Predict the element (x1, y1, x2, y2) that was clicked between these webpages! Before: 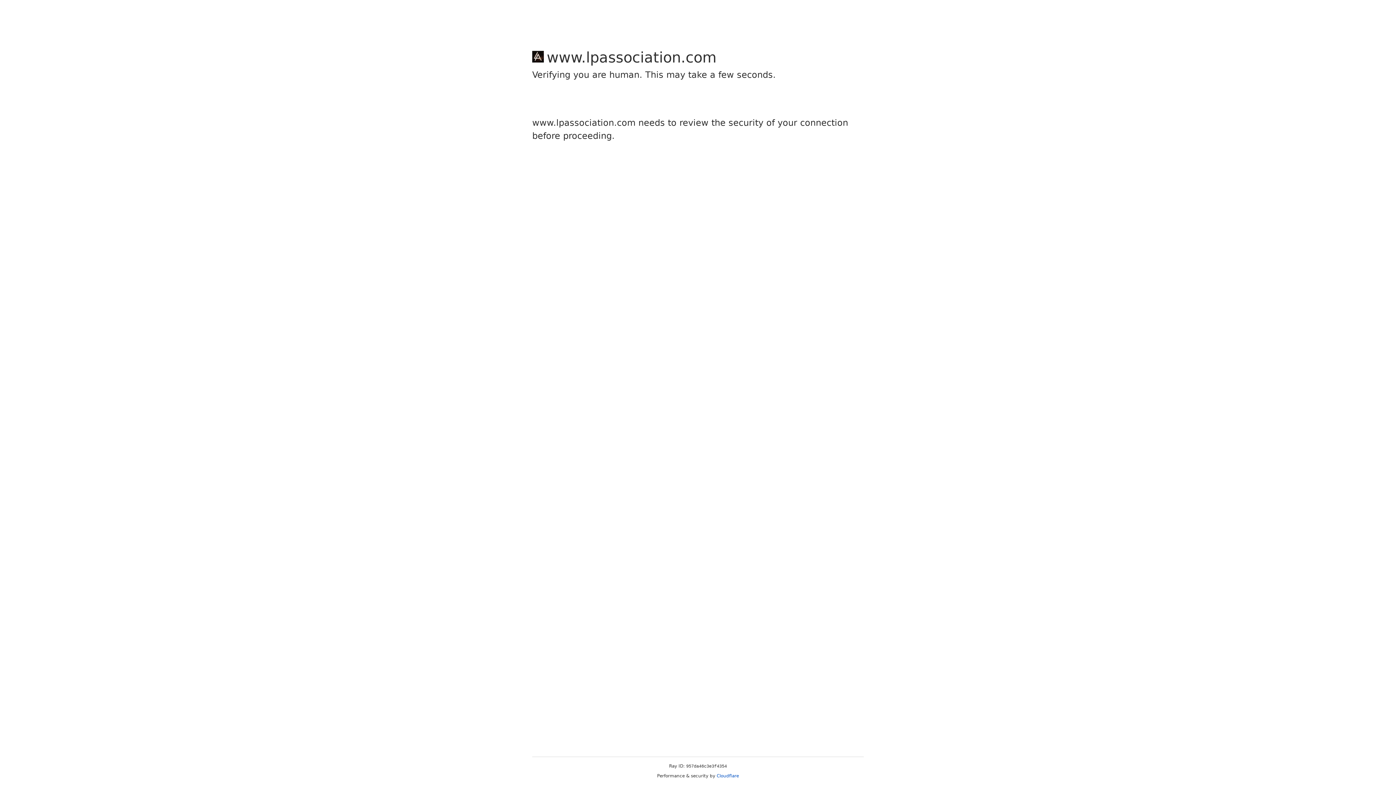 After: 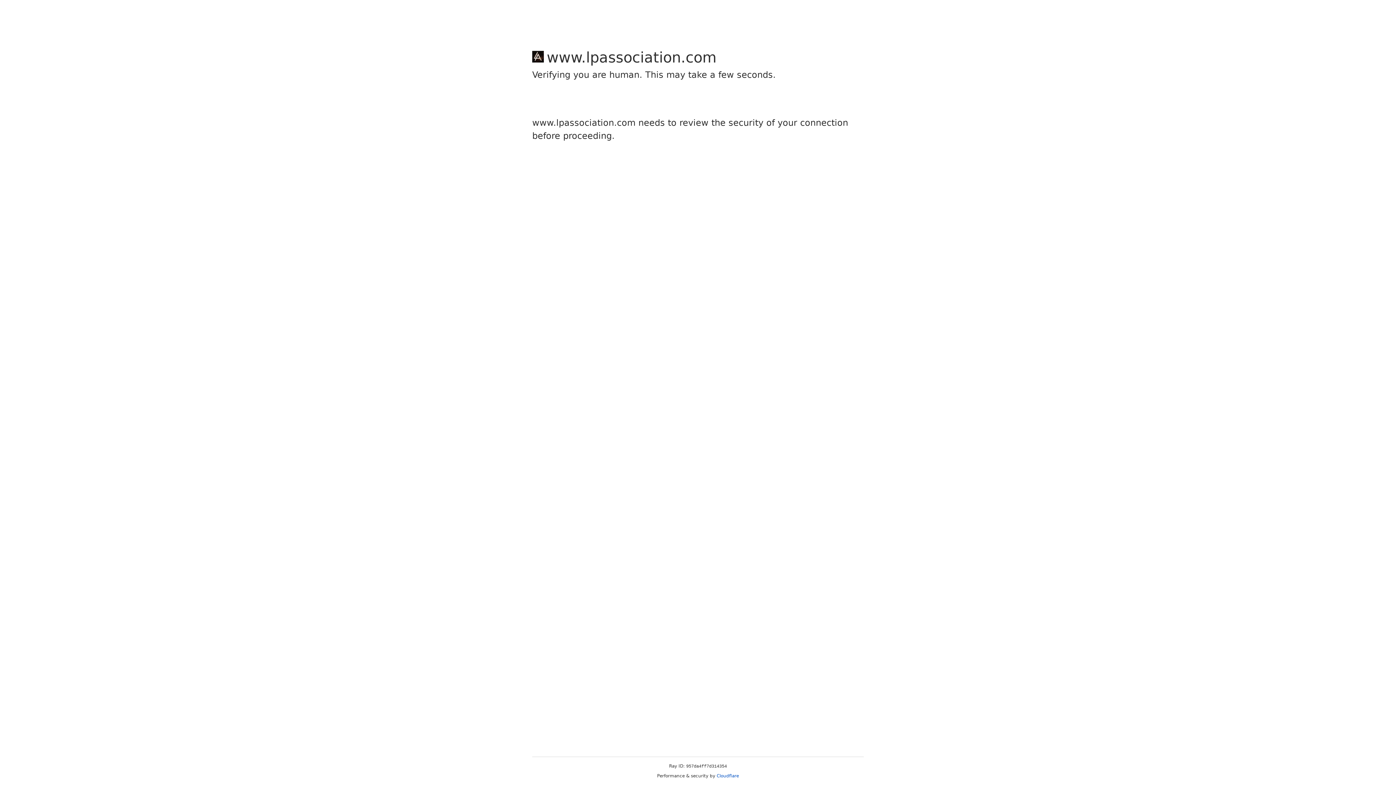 Action: label: Cloudflare bbox: (716, 773, 739, 778)